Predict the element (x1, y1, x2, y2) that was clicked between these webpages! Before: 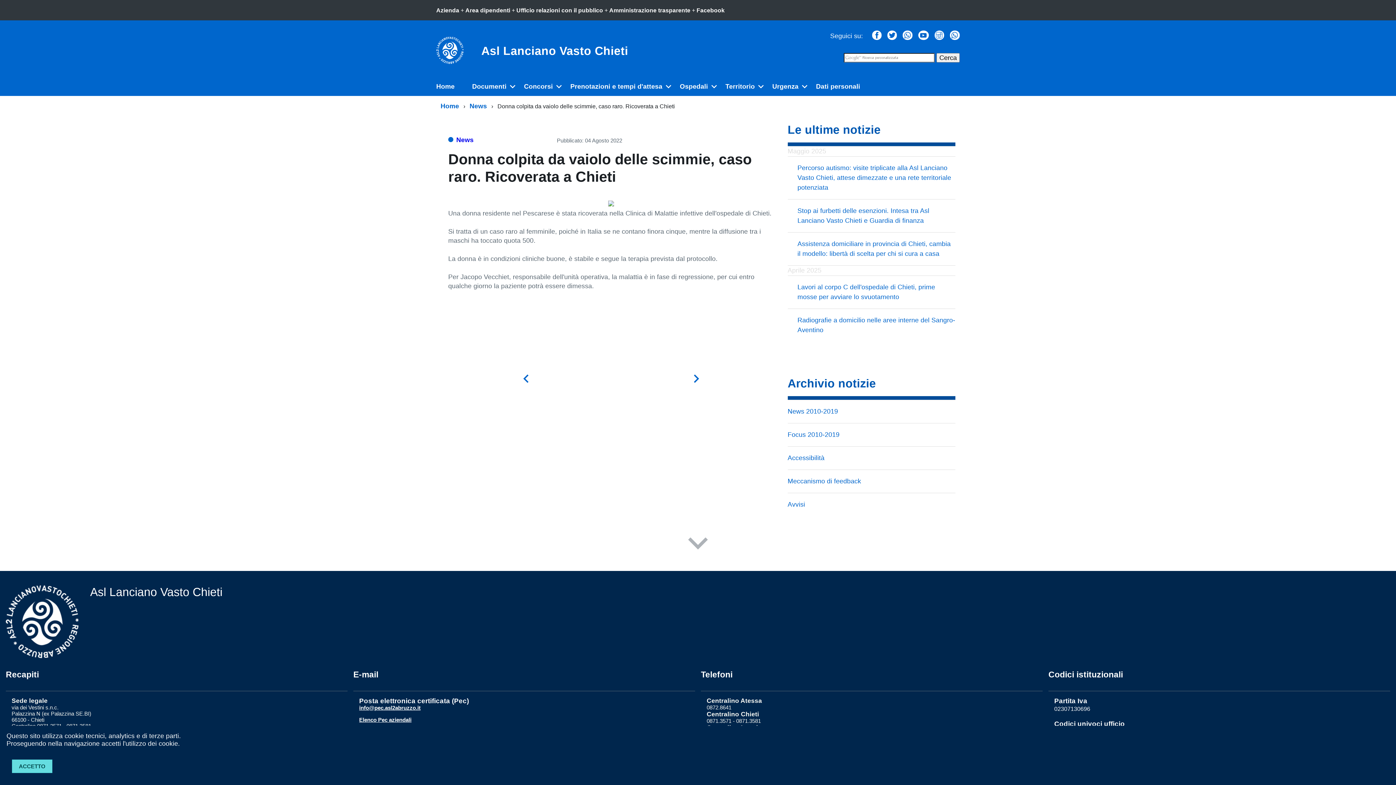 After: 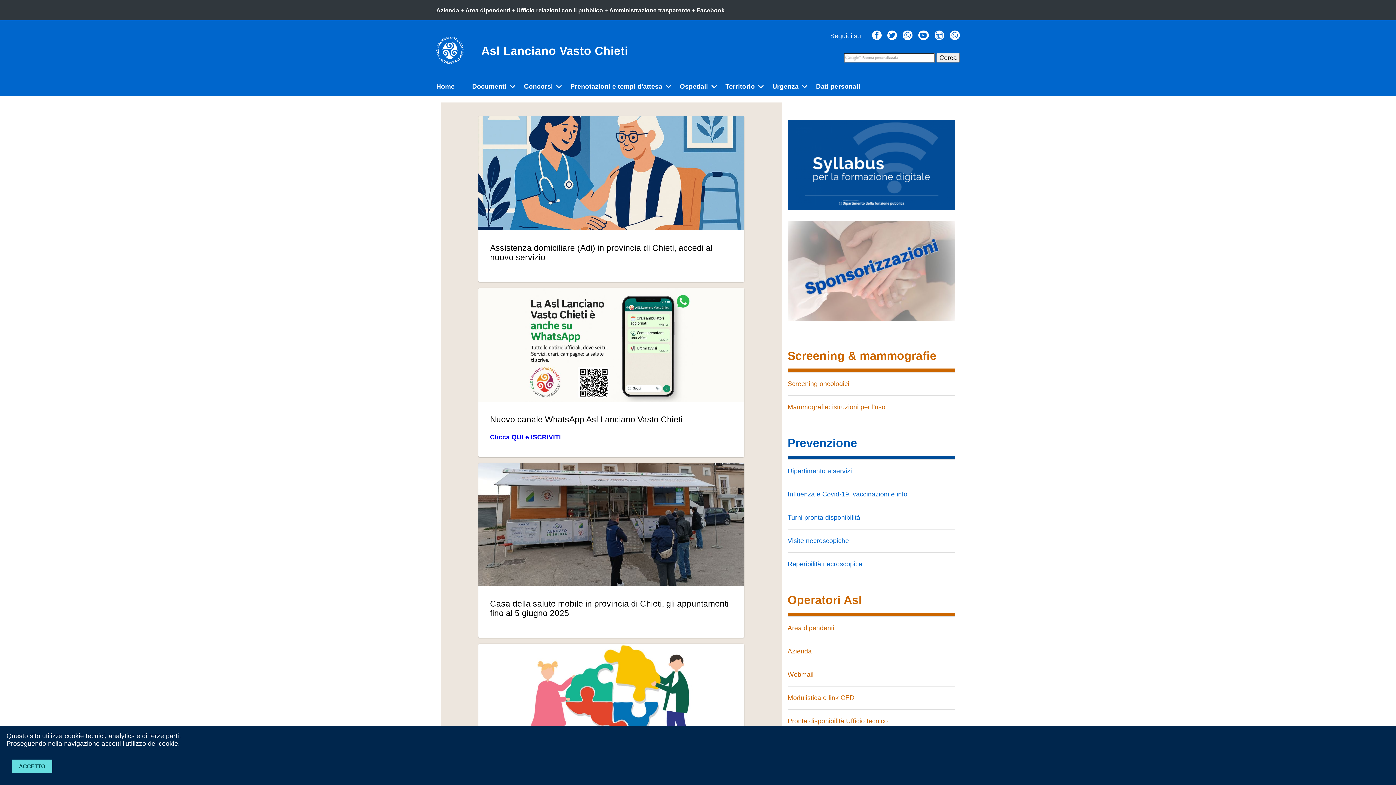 Action: bbox: (436, 77, 466, 96) label: Home